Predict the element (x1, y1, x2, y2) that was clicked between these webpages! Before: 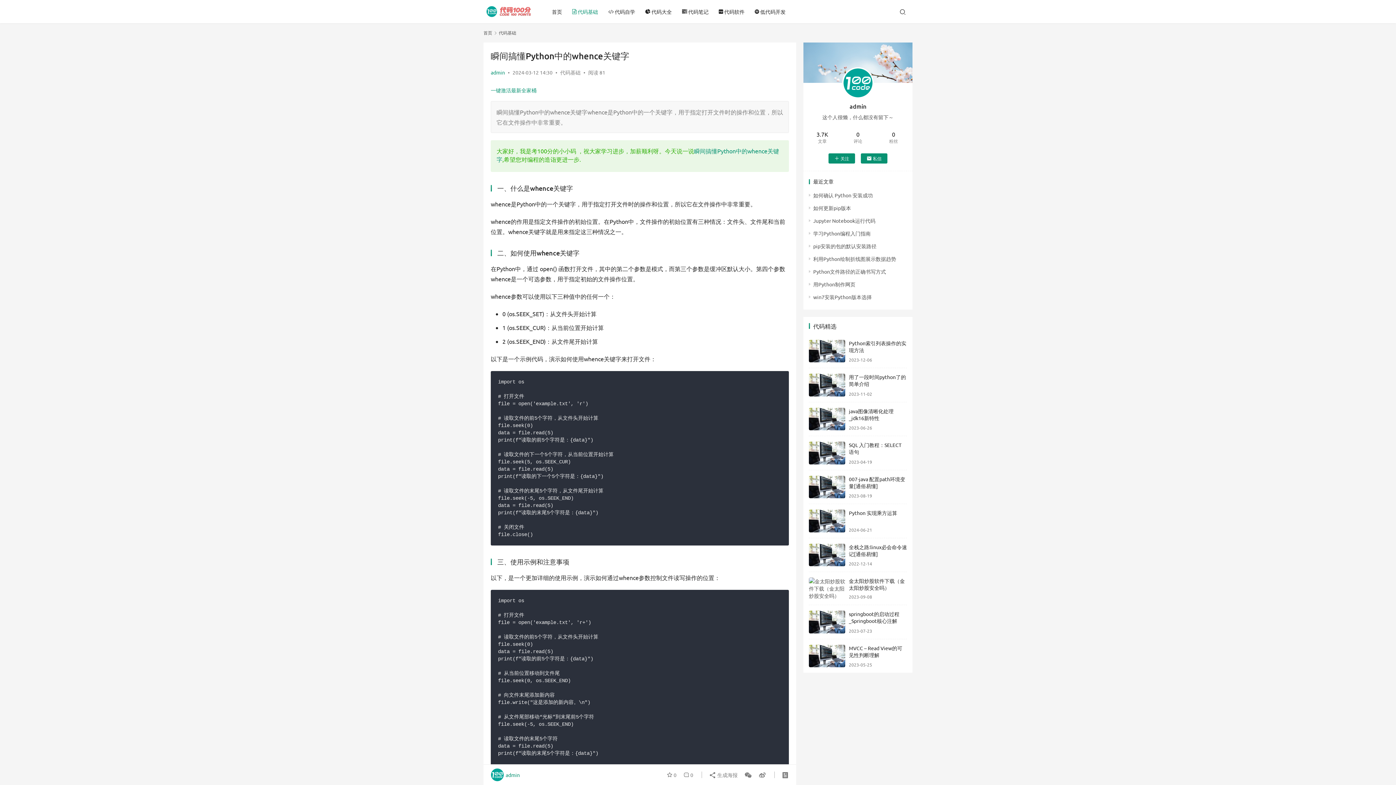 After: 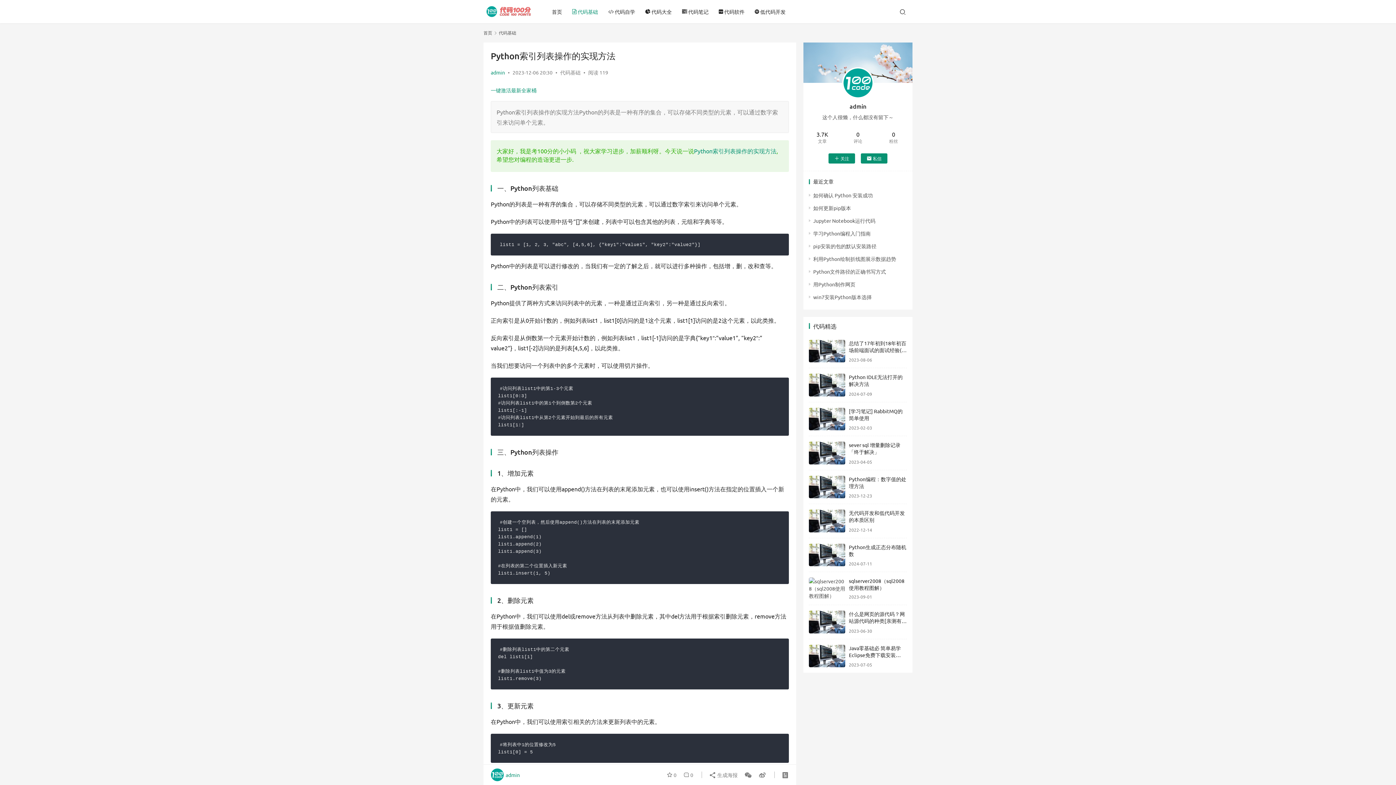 Action: bbox: (809, 339, 845, 362)